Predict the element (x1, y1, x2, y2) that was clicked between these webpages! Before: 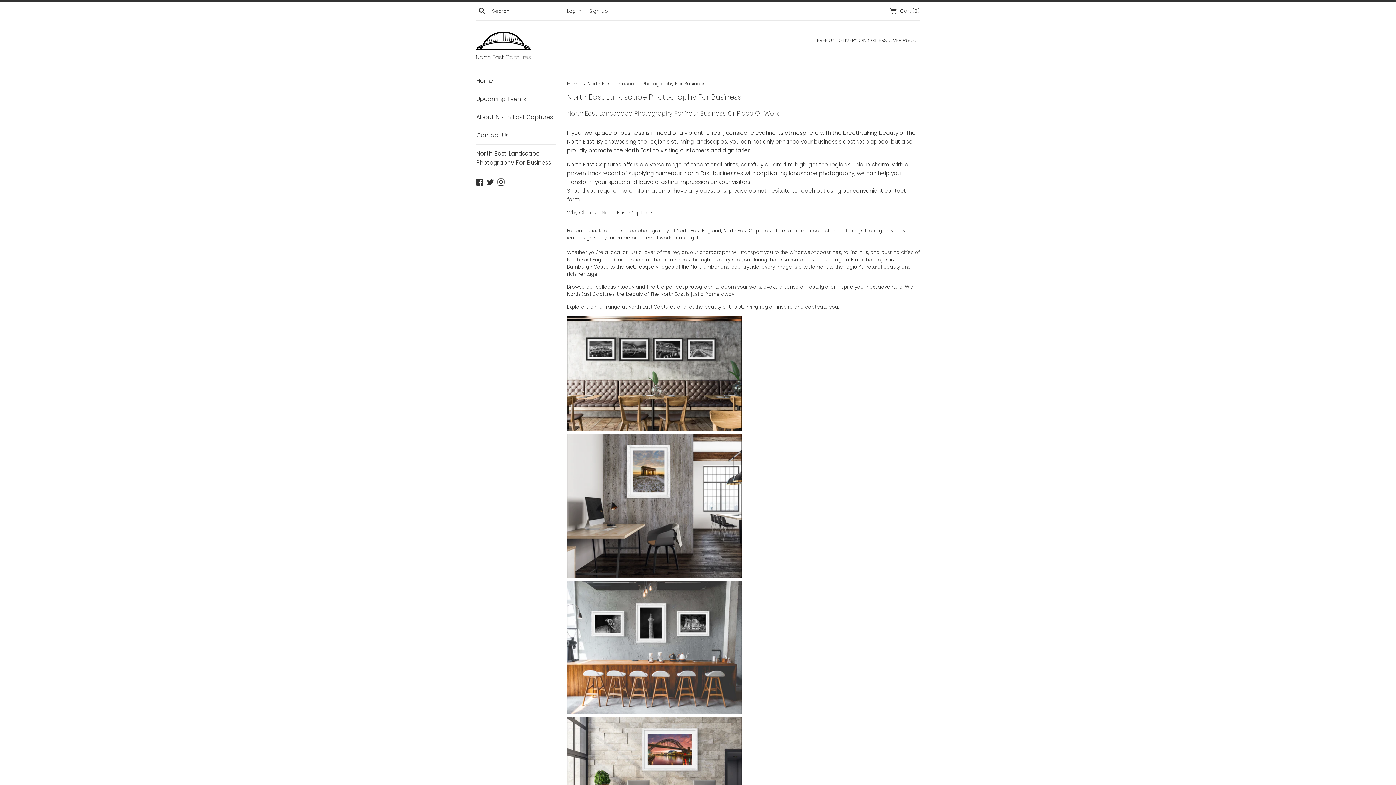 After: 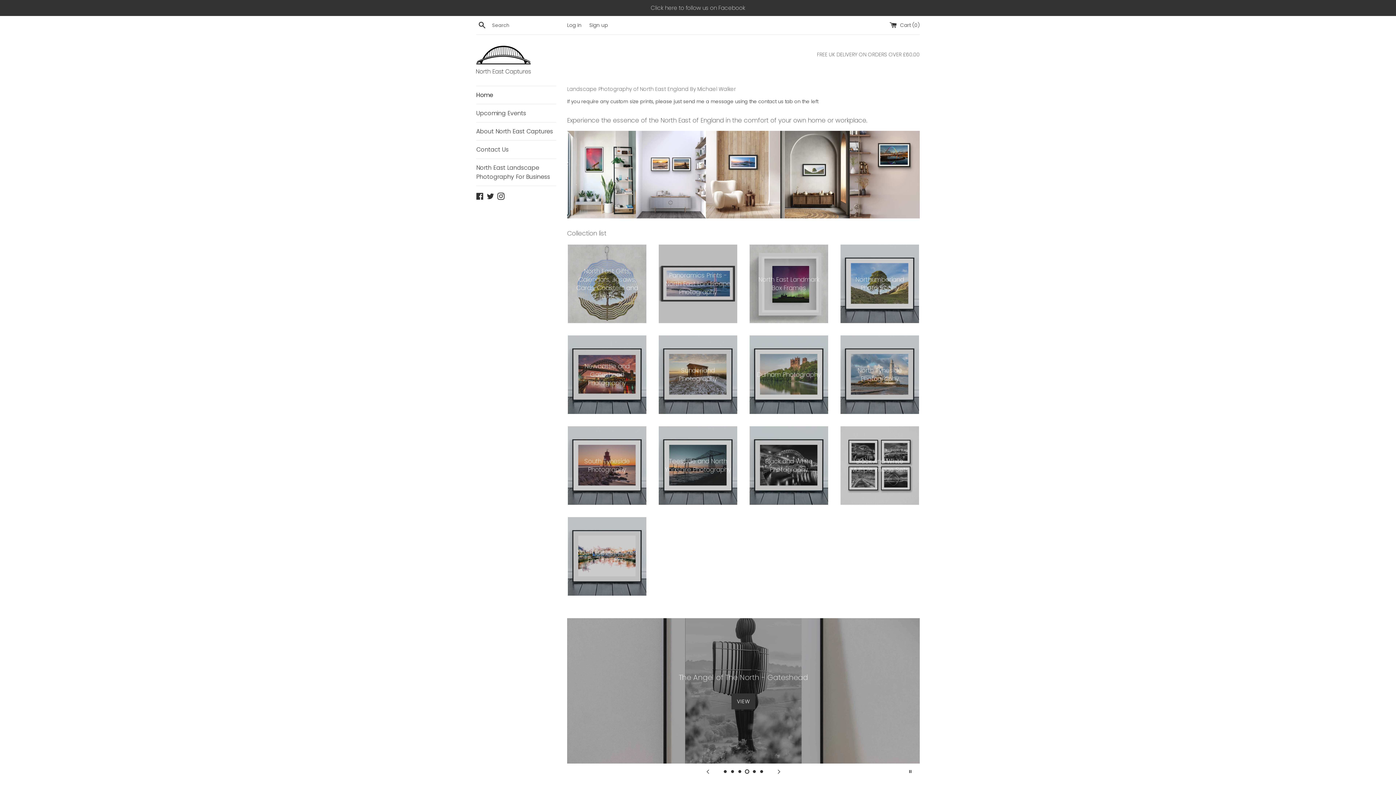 Action: bbox: (476, 31, 530, 60)